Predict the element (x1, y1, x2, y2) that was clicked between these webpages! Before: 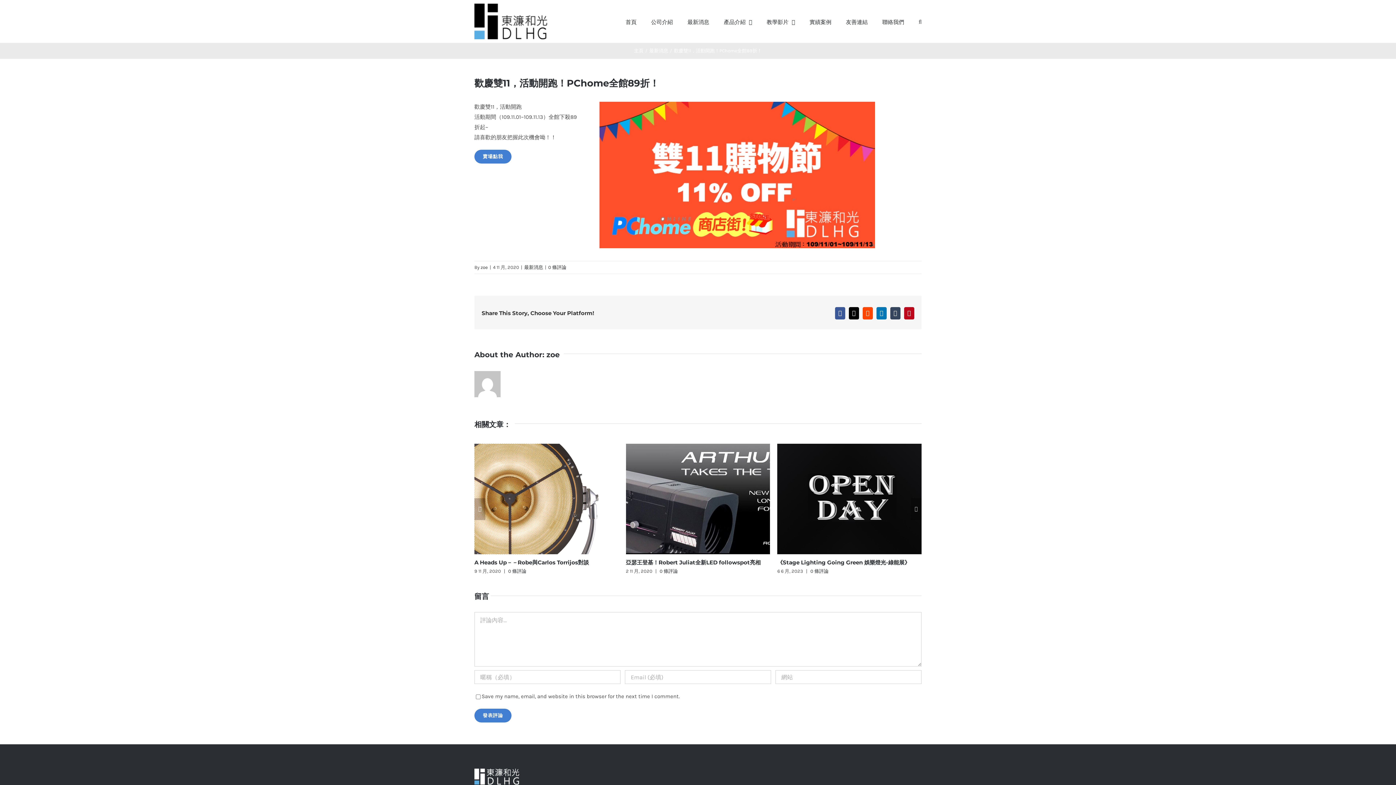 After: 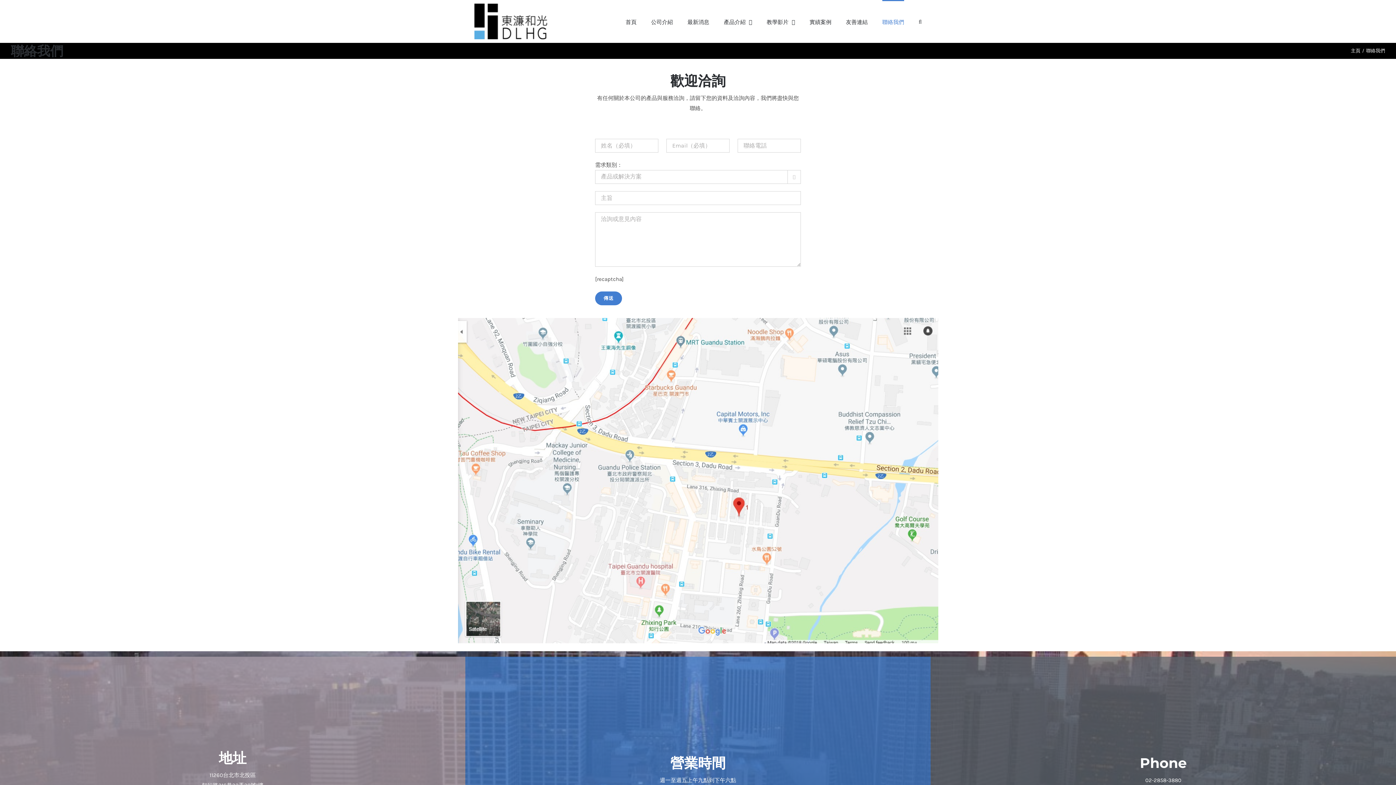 Action: label: 聯絡我們 bbox: (882, 0, 904, 42)